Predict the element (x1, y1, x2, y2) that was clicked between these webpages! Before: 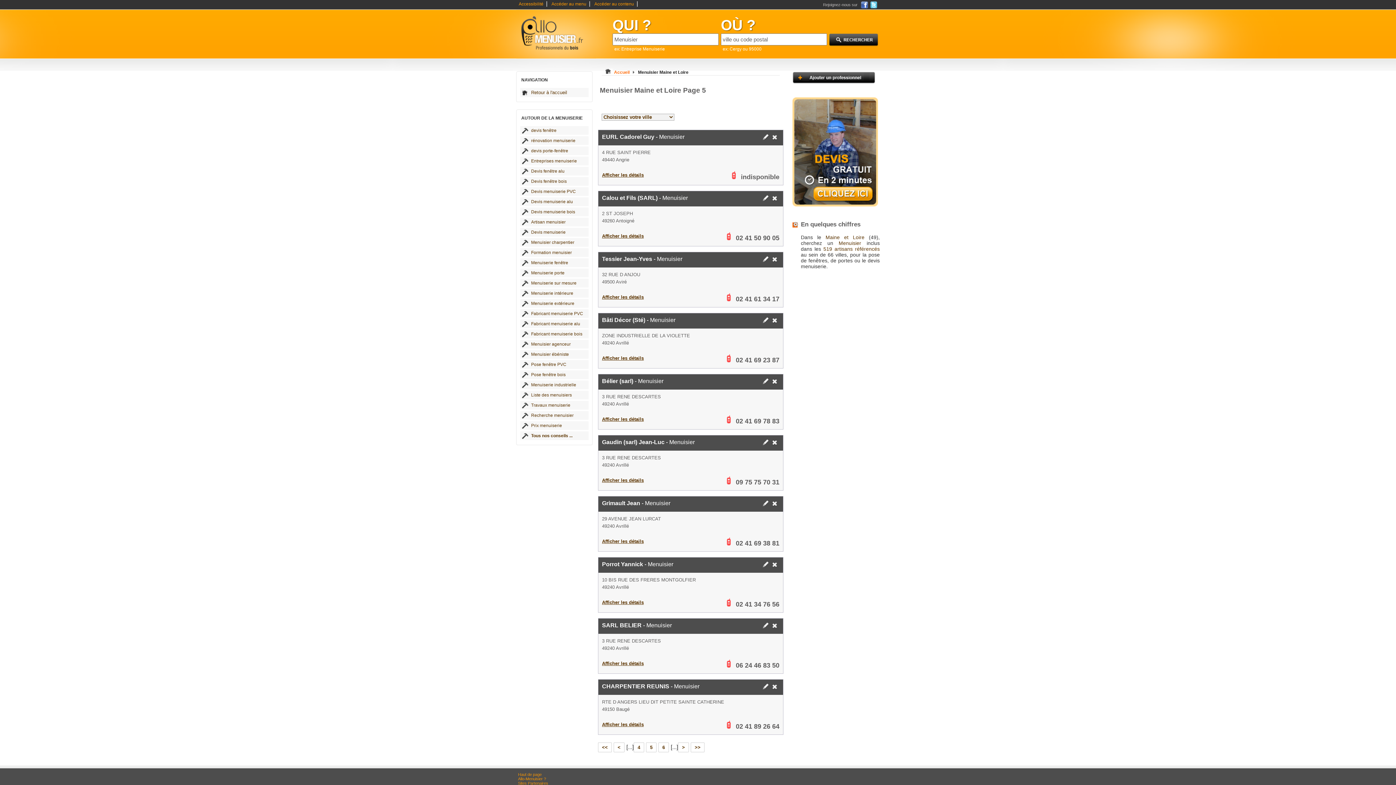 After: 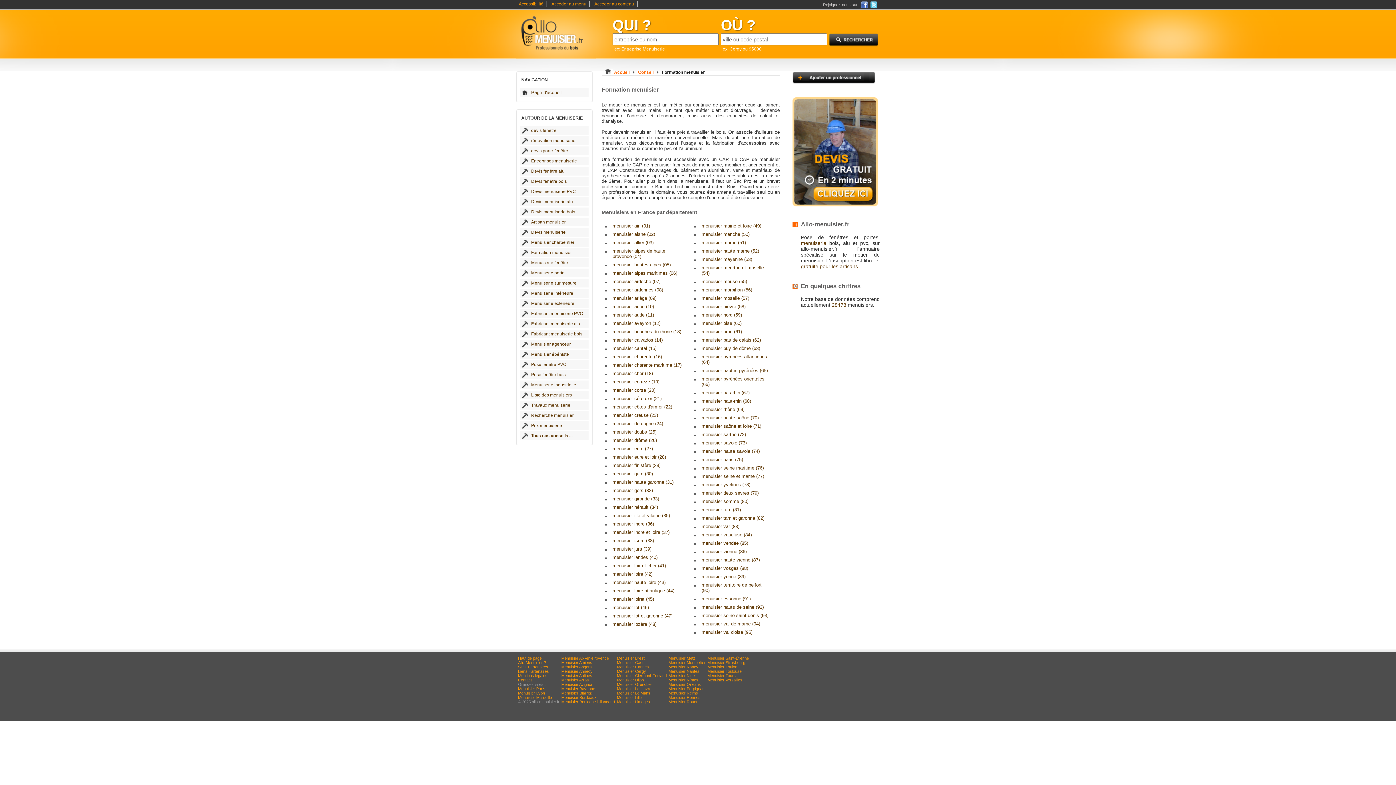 Action: bbox: (520, 248, 588, 257) label: Formation menuisier